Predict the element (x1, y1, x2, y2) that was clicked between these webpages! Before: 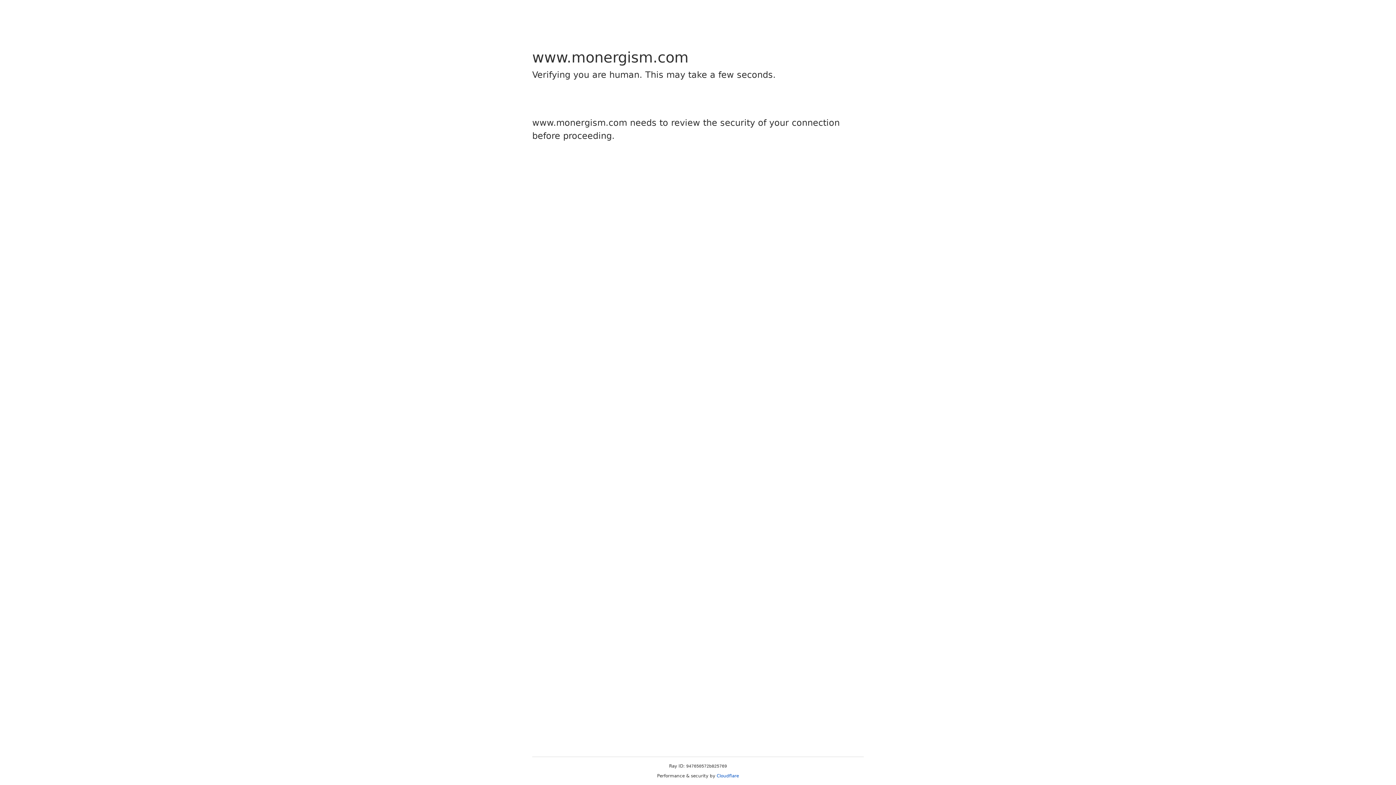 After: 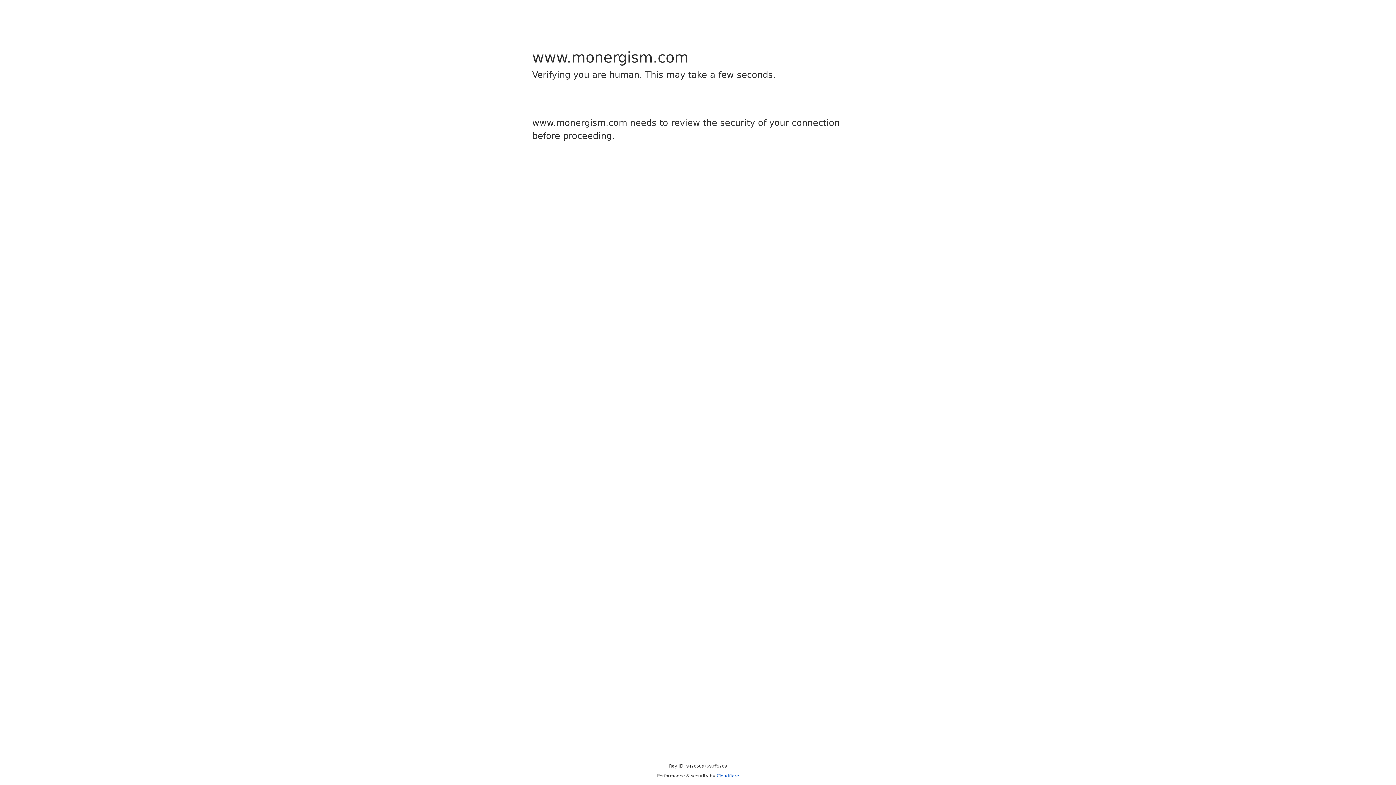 Action: label: Cloudflare bbox: (716, 773, 739, 778)